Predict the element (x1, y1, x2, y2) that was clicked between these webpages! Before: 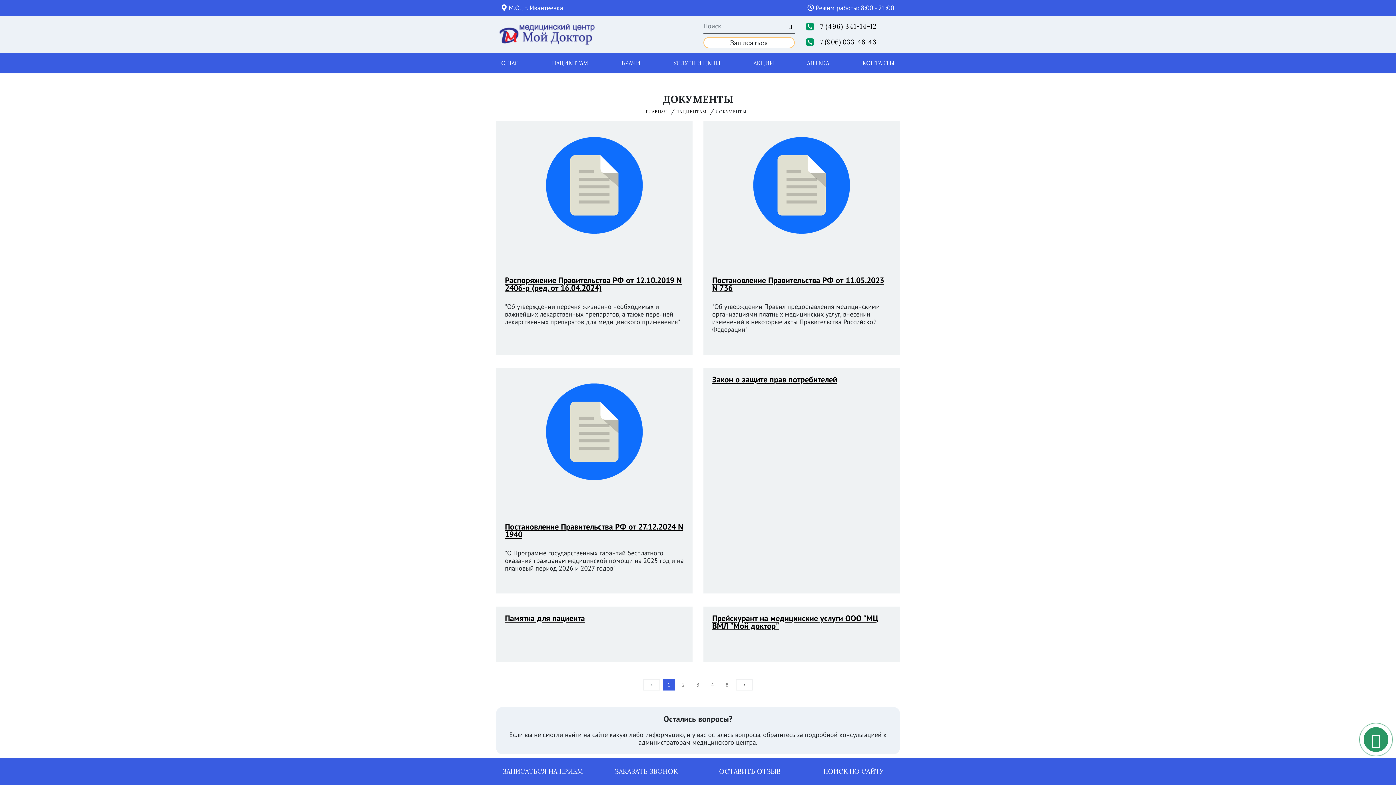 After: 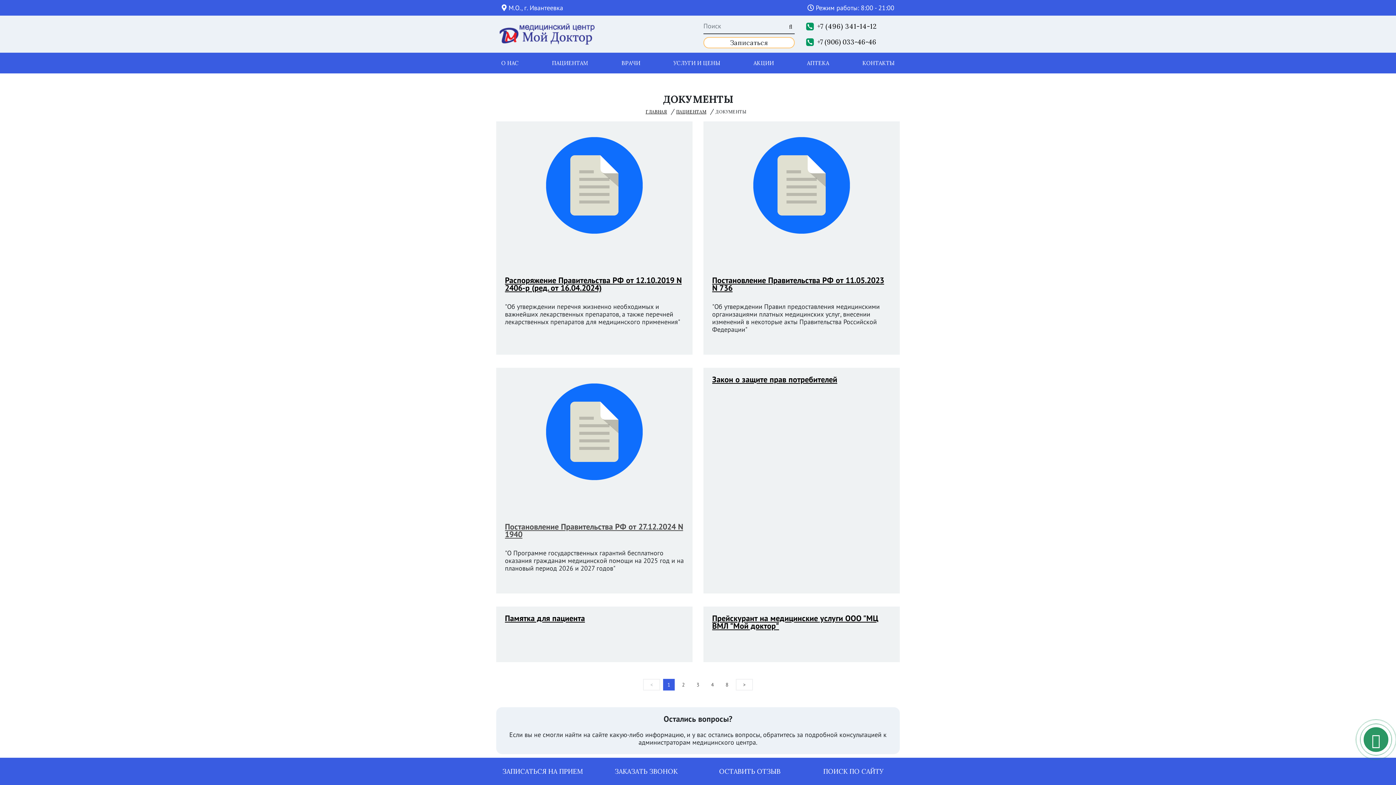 Action: label: Постановление Правительства РФ от 27.12.2024 N 1940 bbox: (505, 515, 684, 542)